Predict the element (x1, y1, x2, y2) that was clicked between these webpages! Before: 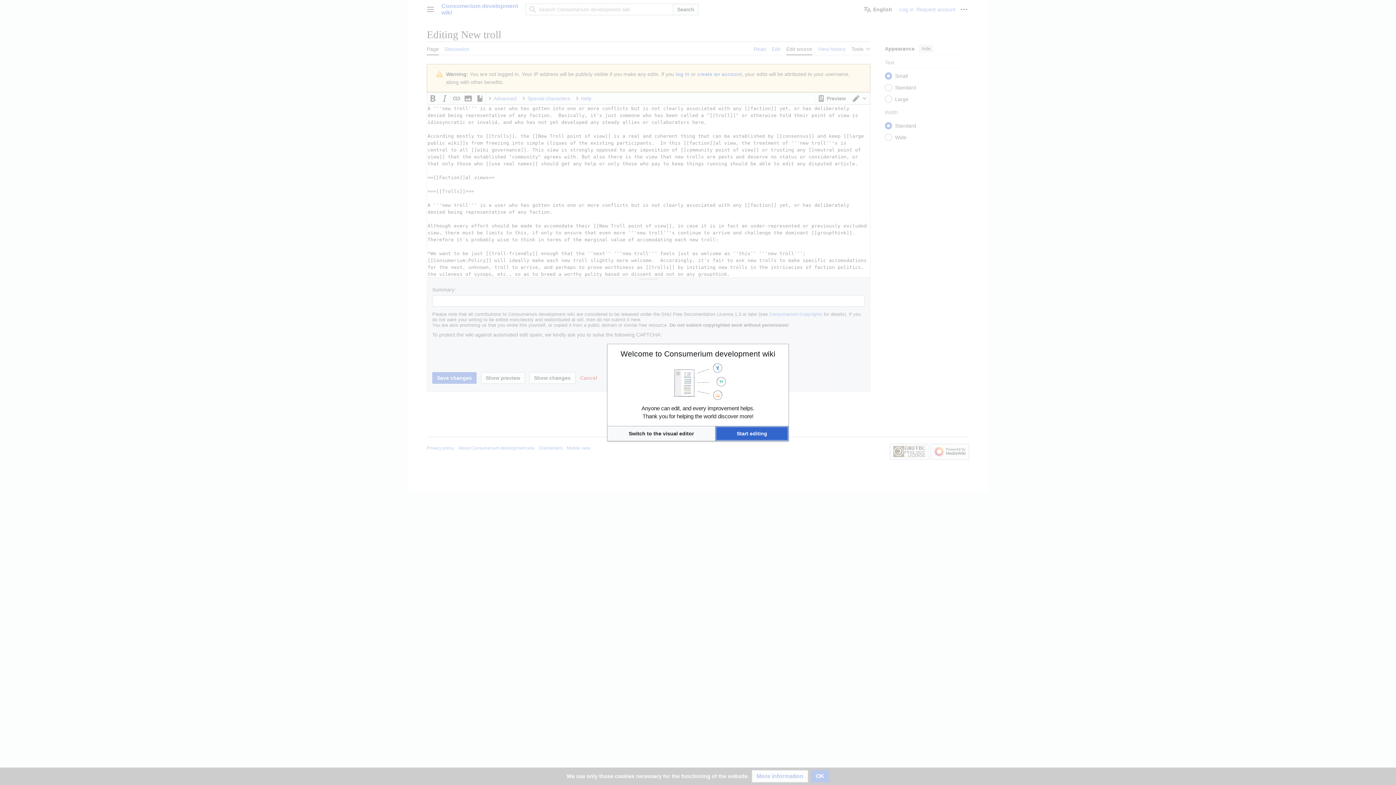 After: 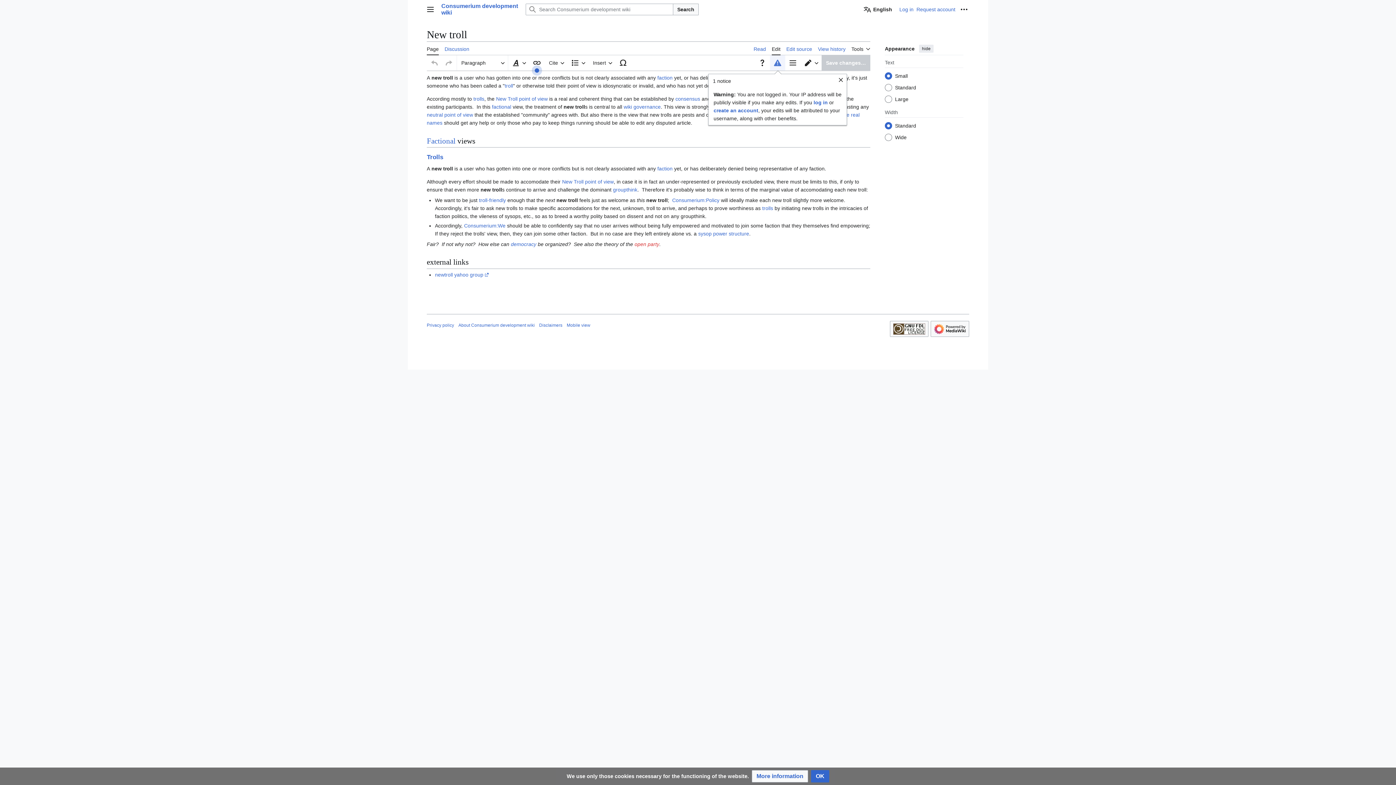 Action: label: Switch to the visual editor bbox: (607, 426, 715, 440)